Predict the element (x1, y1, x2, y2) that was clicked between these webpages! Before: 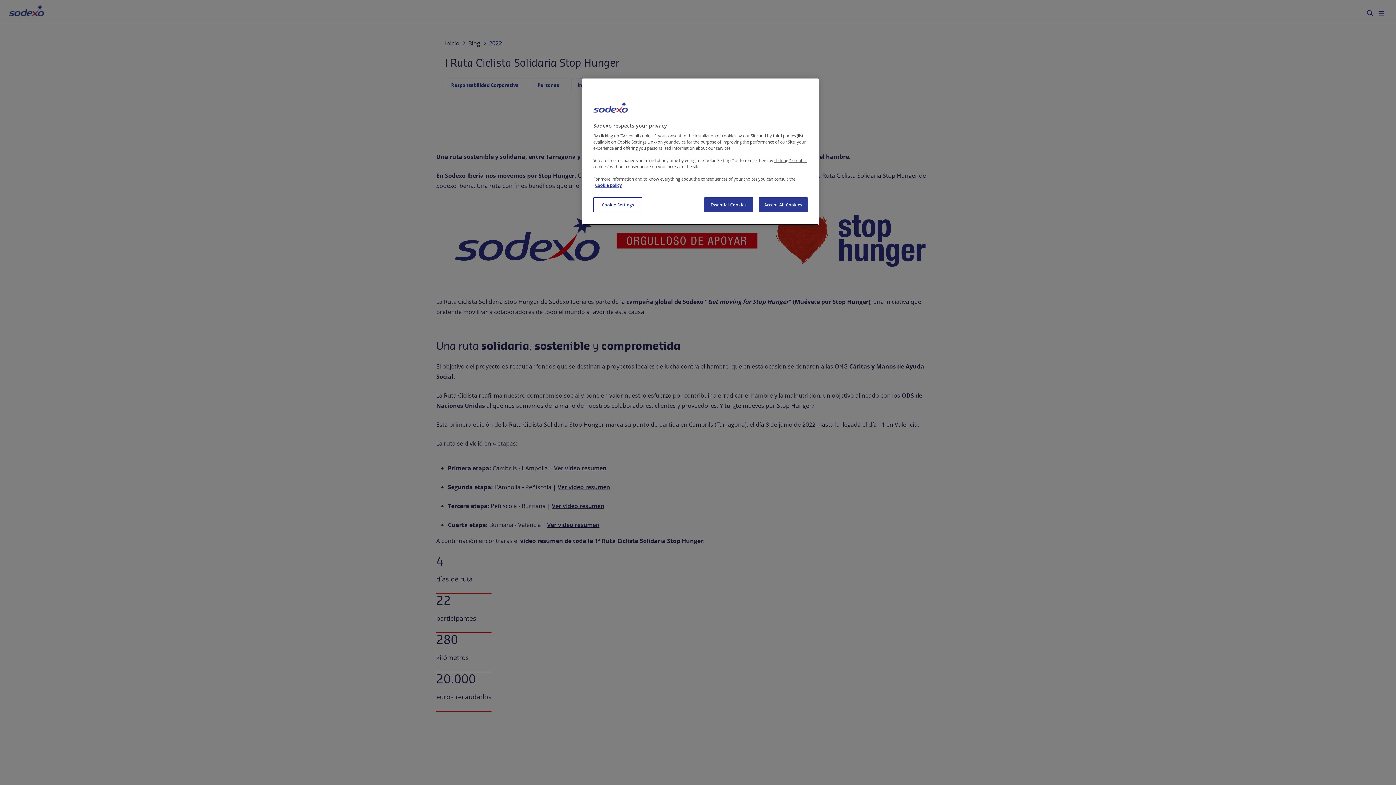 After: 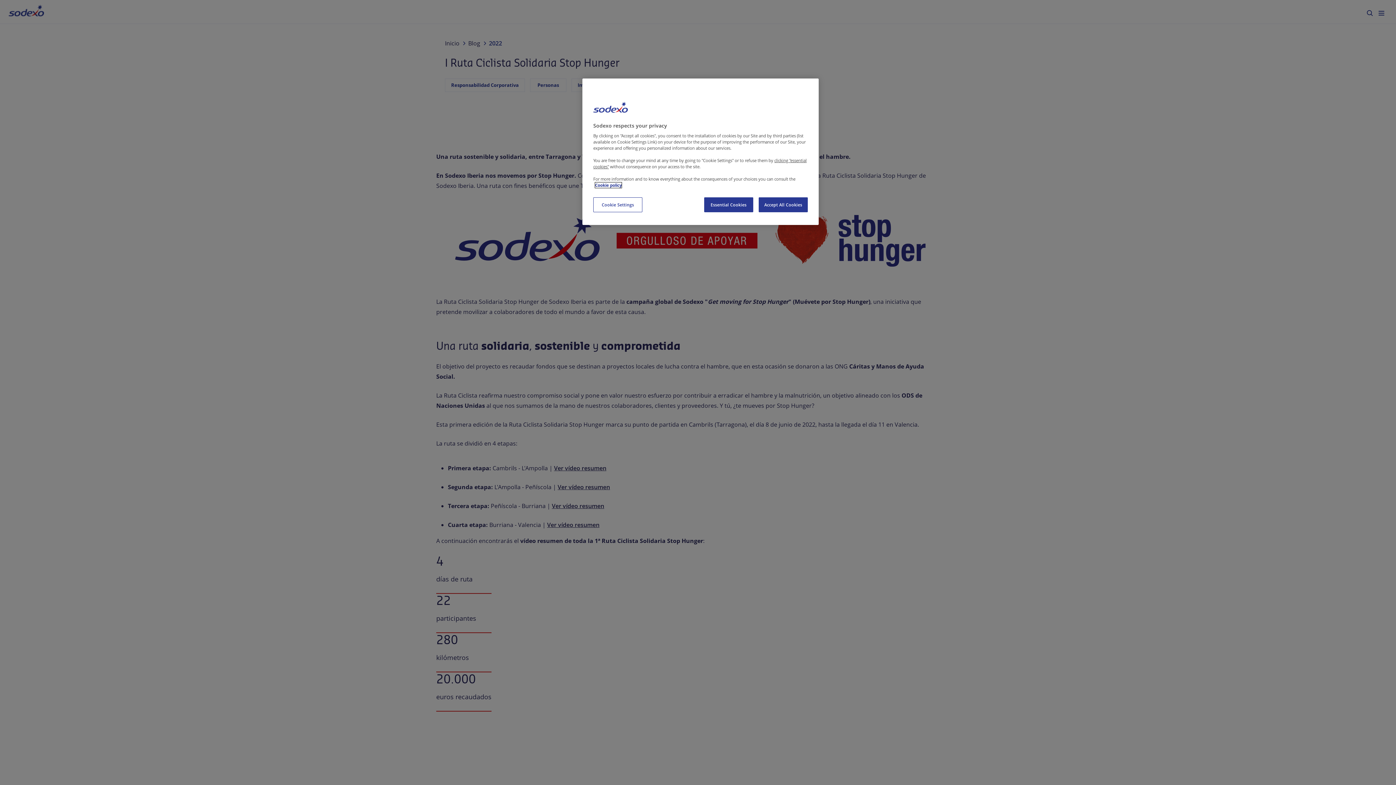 Action: bbox: (595, 182, 621, 188) label: More information about your privacy, opens in a new tab